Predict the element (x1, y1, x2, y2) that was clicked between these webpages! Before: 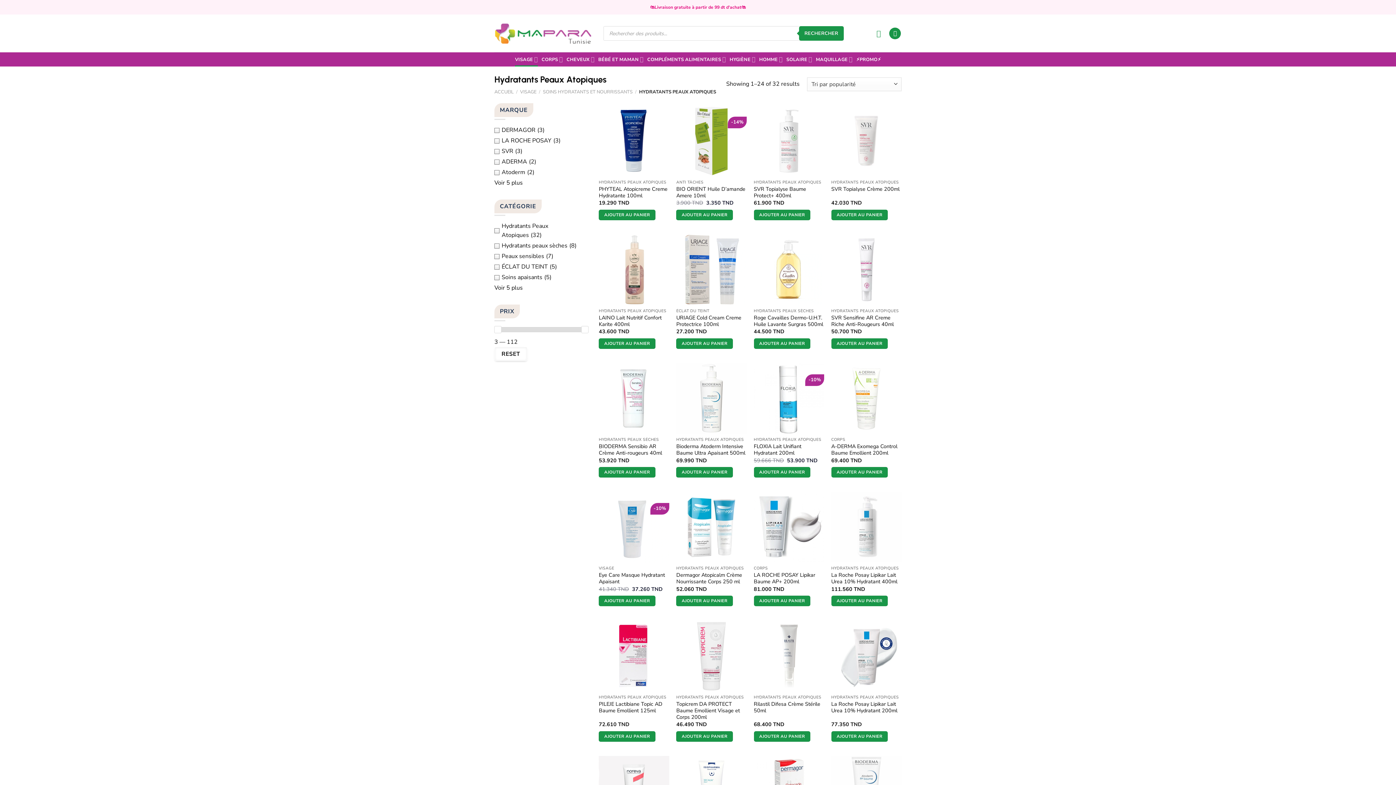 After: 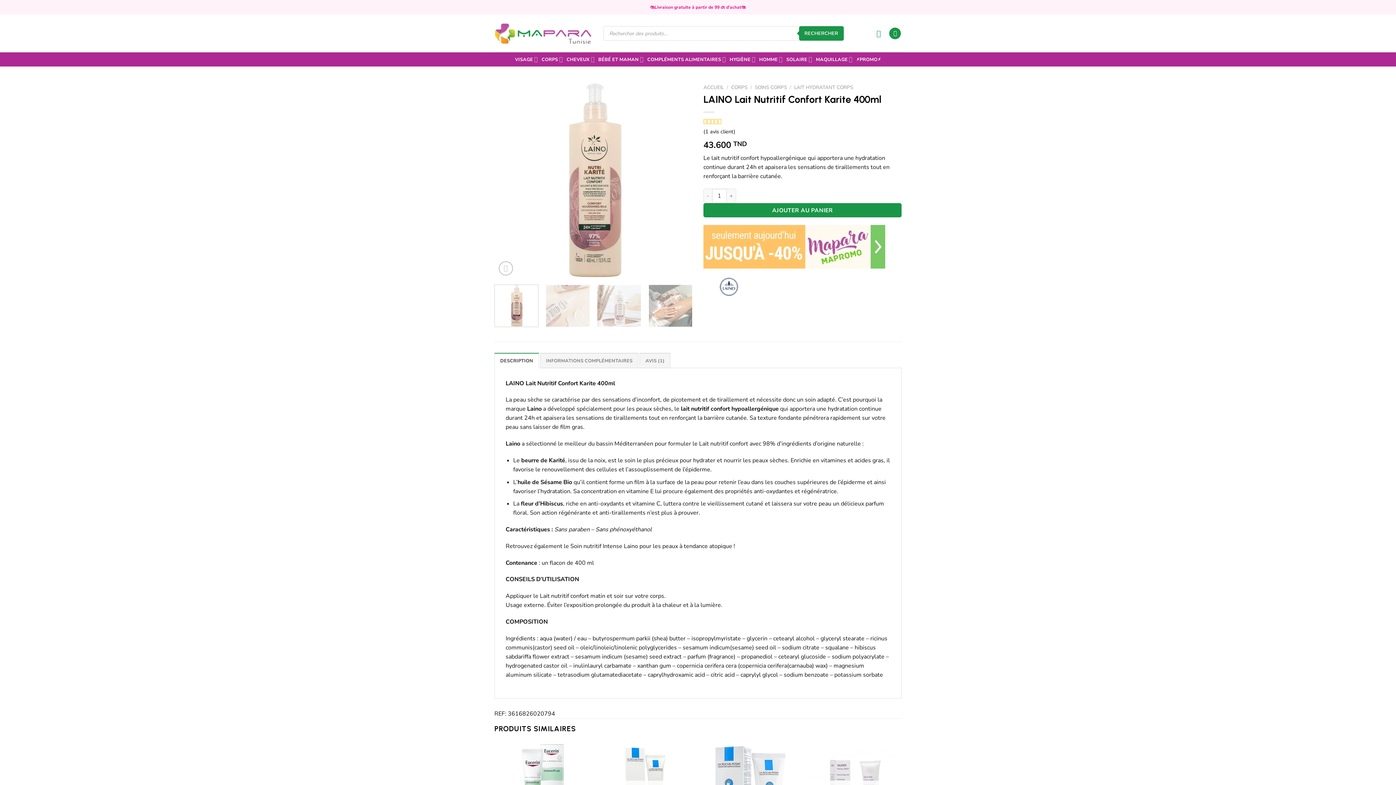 Action: bbox: (599, 314, 669, 327) label: LAINO Lait Nutritif Confort Karite 400ml